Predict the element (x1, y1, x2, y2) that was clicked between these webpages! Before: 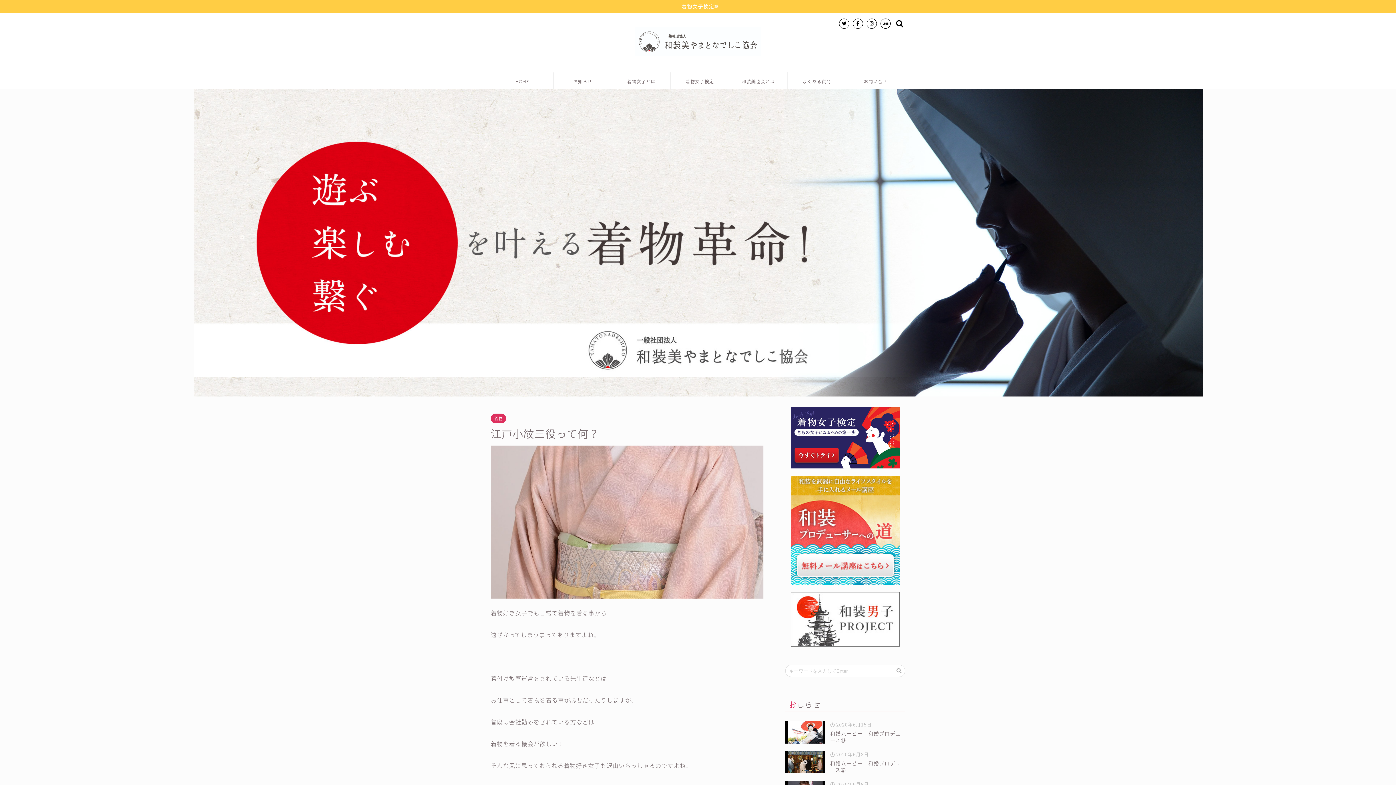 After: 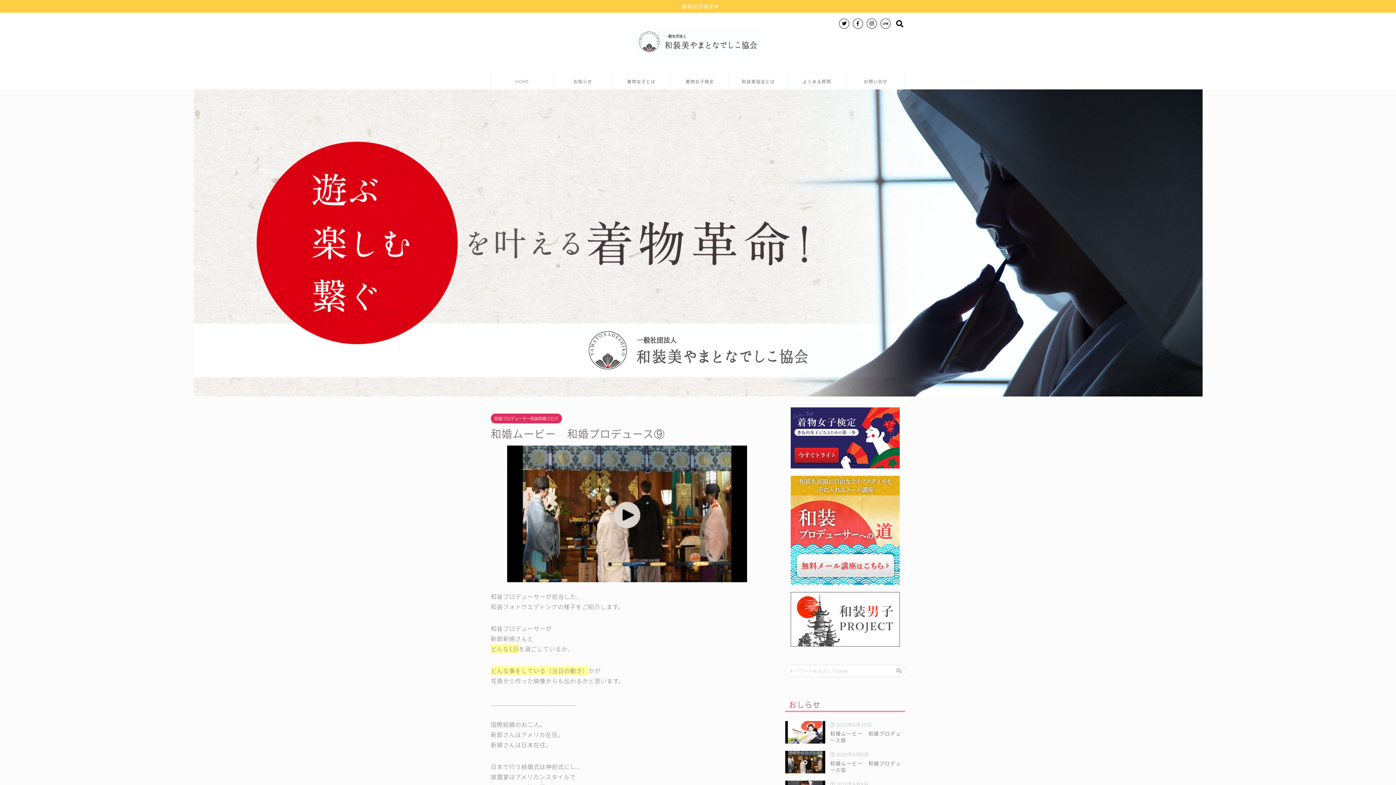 Action: label:  2020年6月8日
和婚ムービー　和婚プロデュース⑨ bbox: (785, 747, 905, 777)